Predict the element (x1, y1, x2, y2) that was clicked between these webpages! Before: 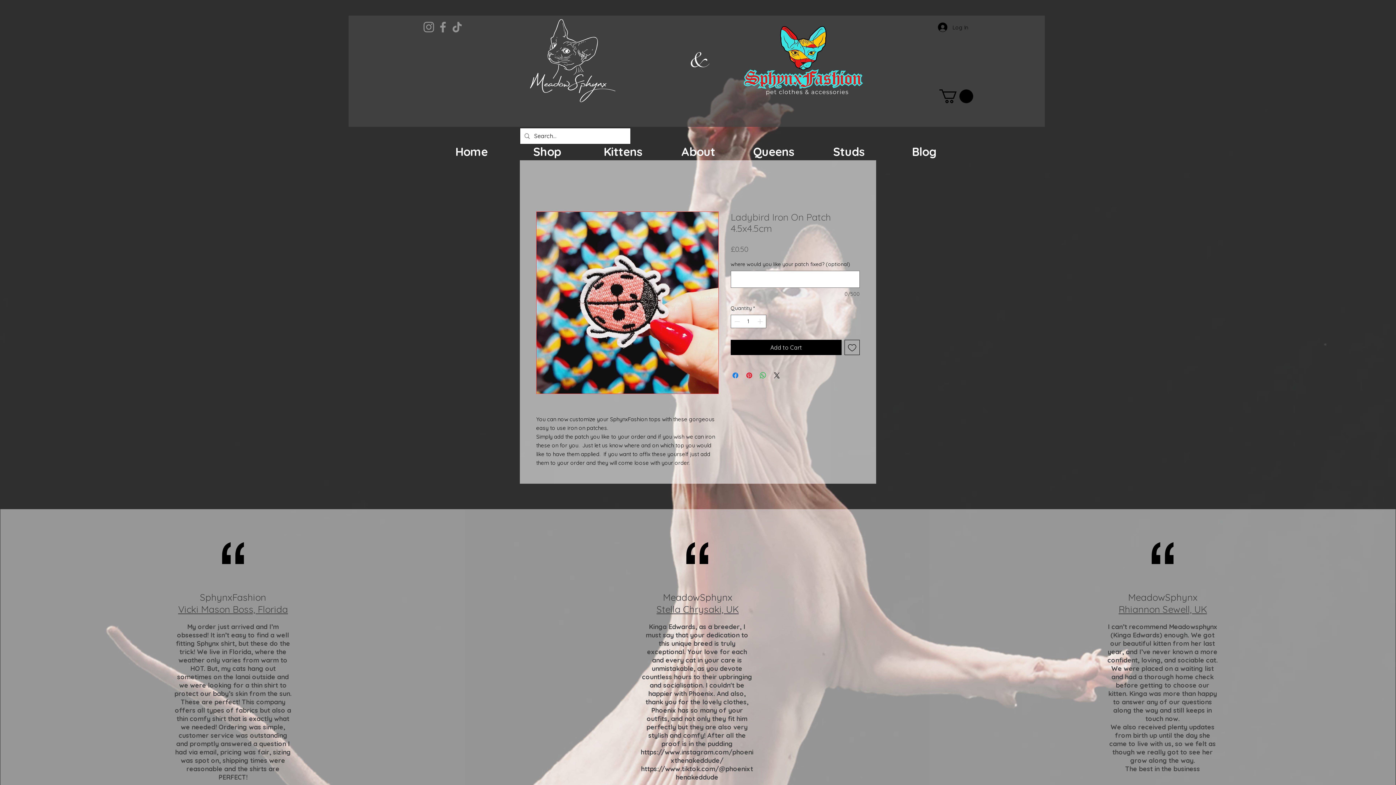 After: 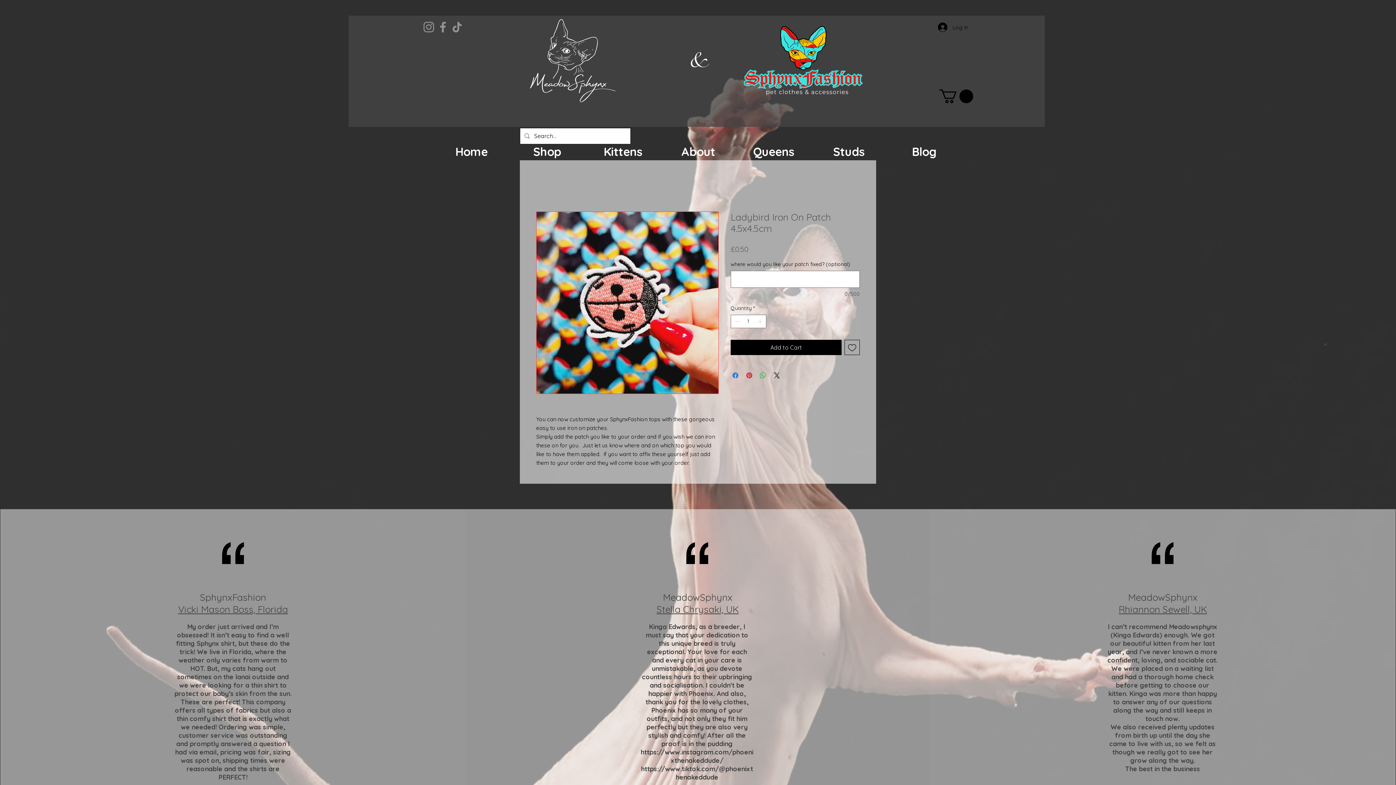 Action: bbox: (939, 89, 973, 103)